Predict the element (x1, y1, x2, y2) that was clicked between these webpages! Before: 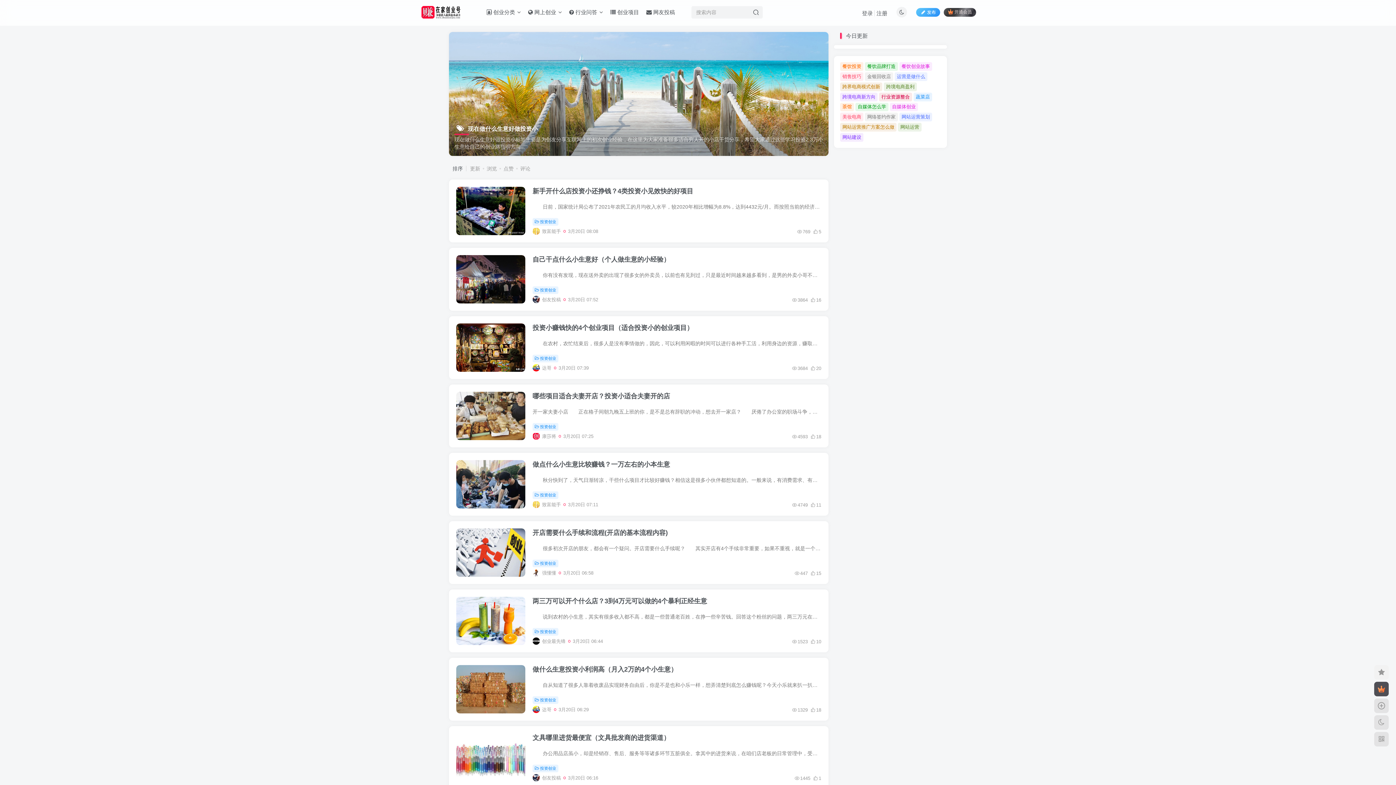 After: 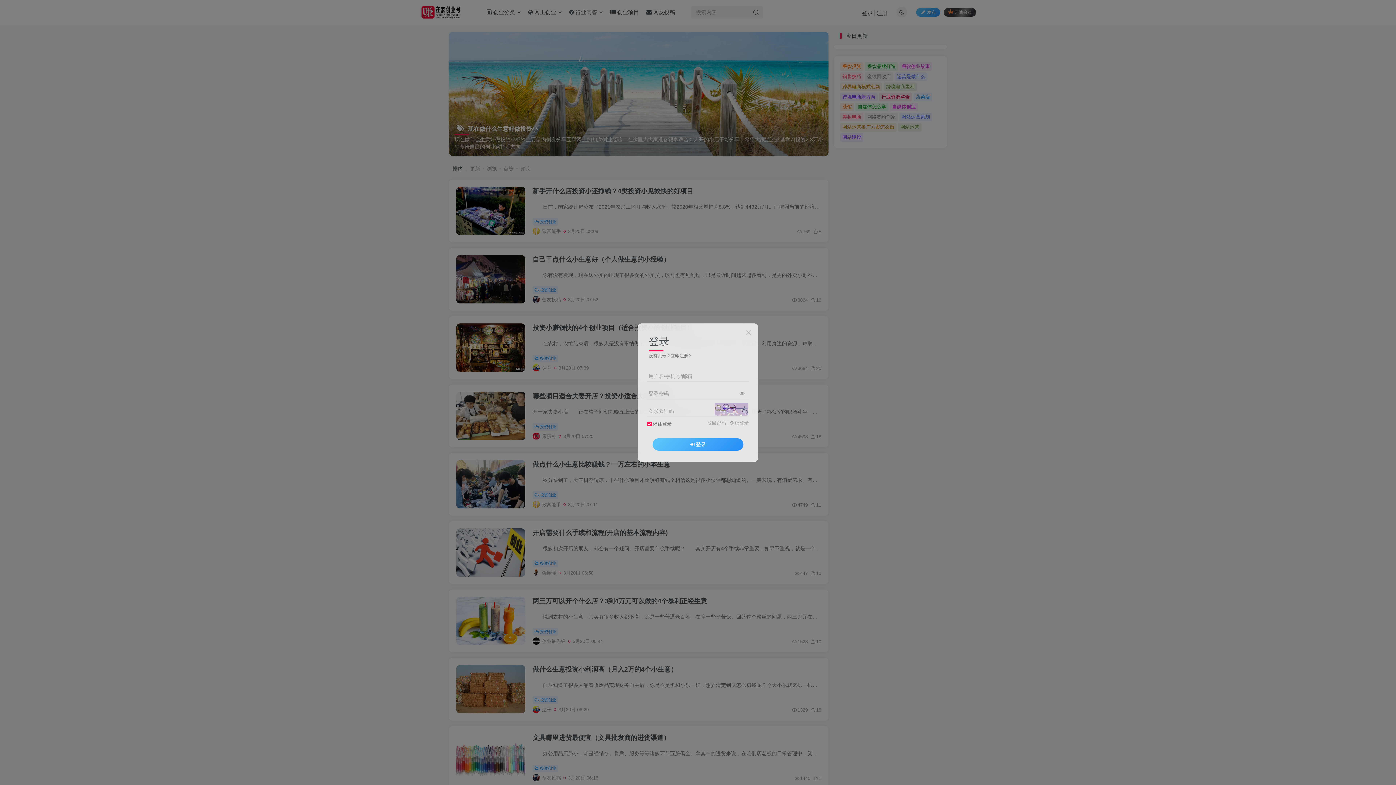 Action: label: 开通会员 bbox: (943, 7, 976, 16)